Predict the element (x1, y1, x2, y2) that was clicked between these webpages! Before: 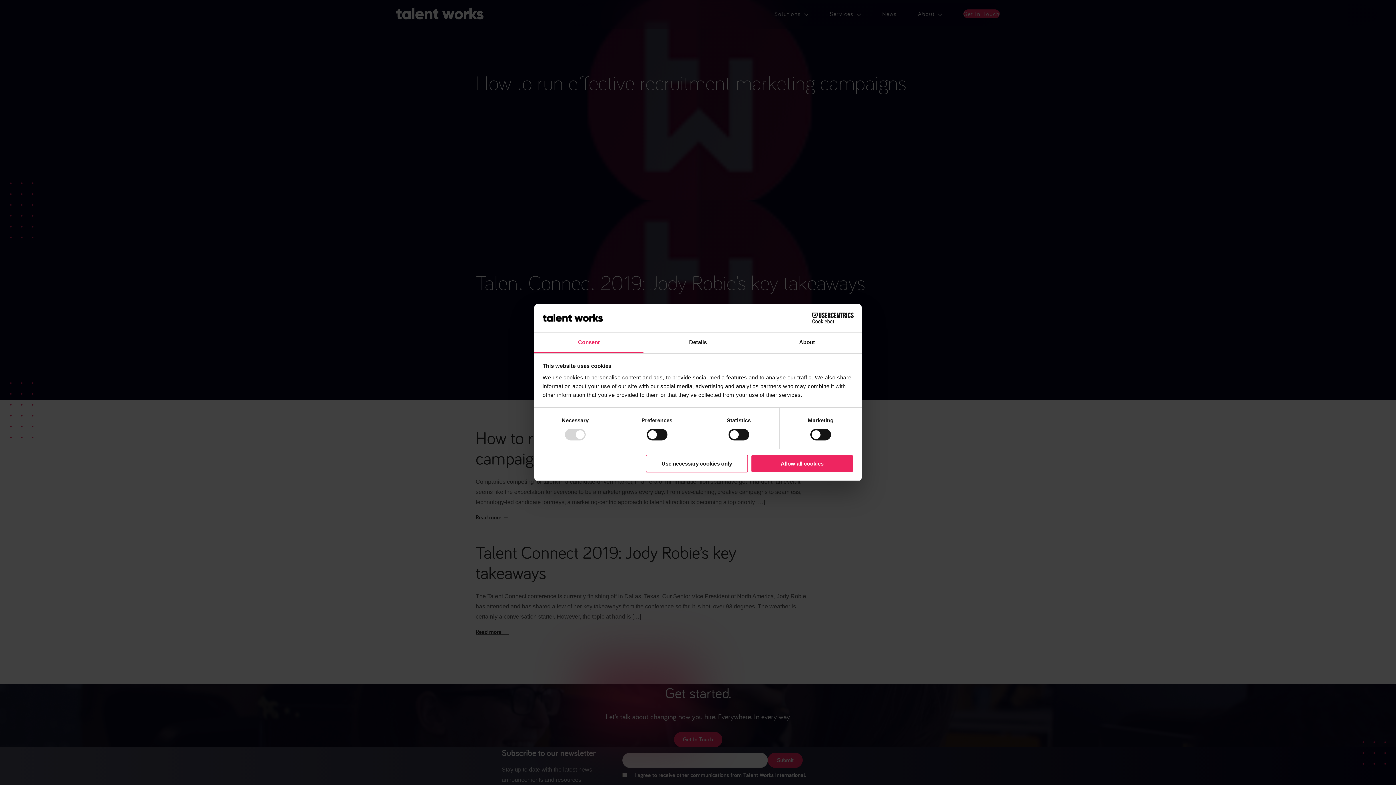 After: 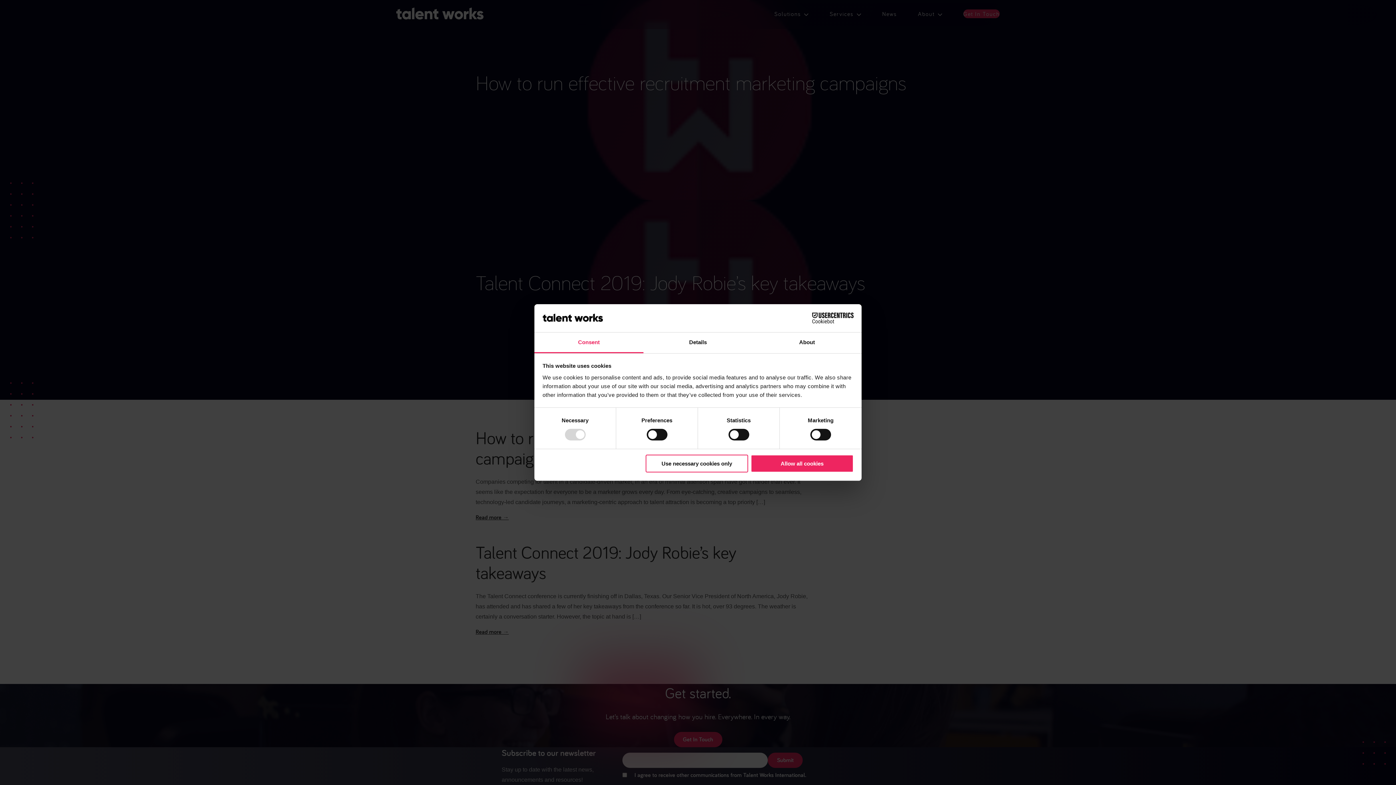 Action: bbox: (790, 312, 853, 323) label: Cookiebot - opens in a new window